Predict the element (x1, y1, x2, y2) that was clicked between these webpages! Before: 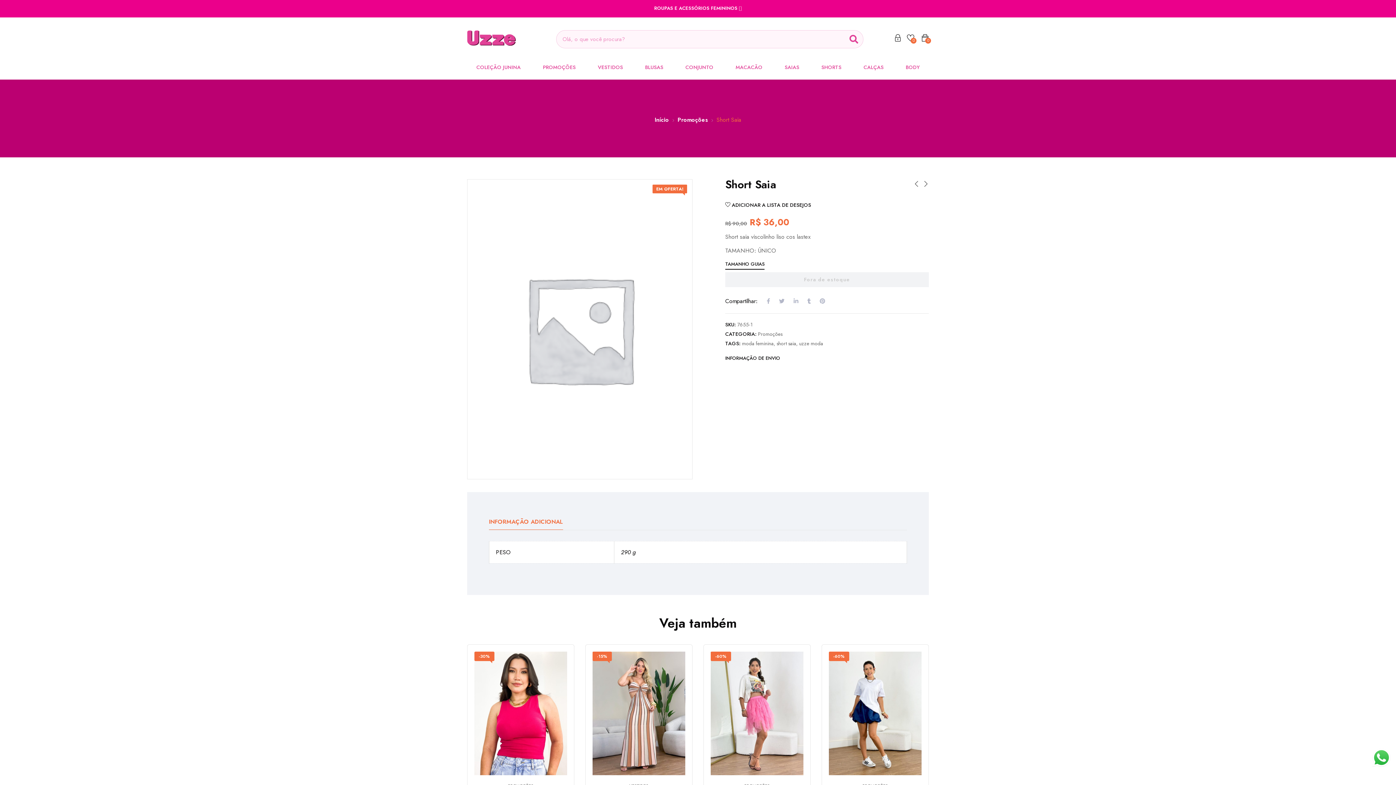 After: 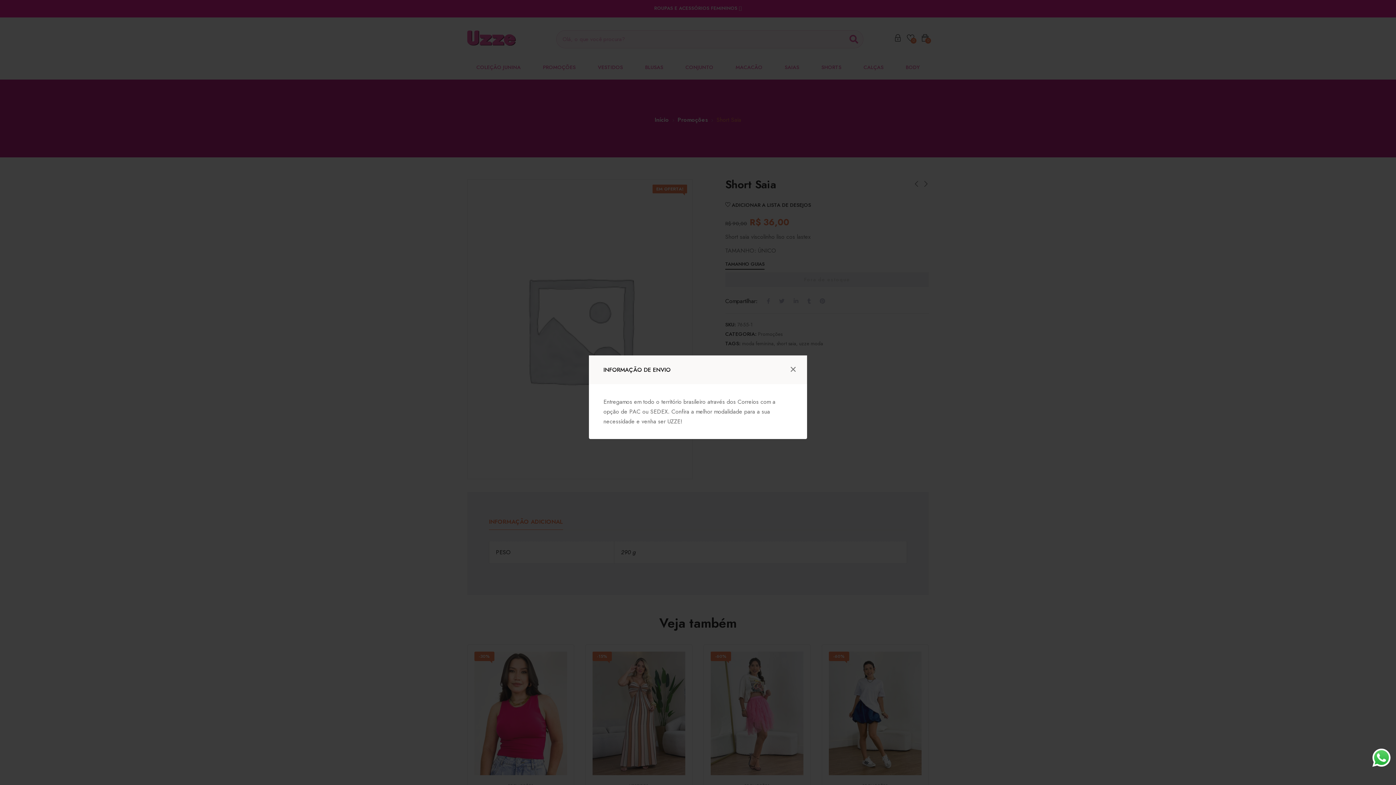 Action: bbox: (725, 354, 780, 362) label: INFORMAÇÃO DE ENVIO